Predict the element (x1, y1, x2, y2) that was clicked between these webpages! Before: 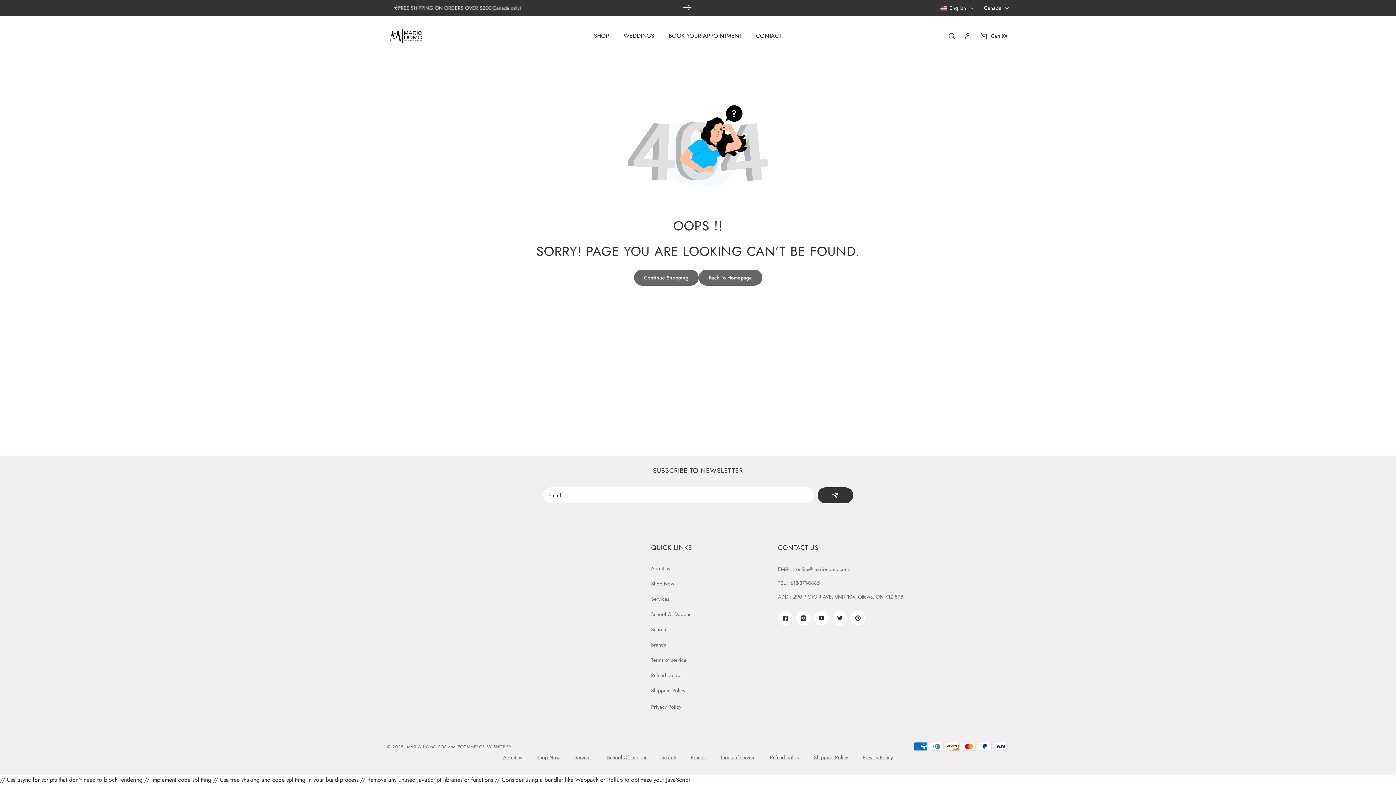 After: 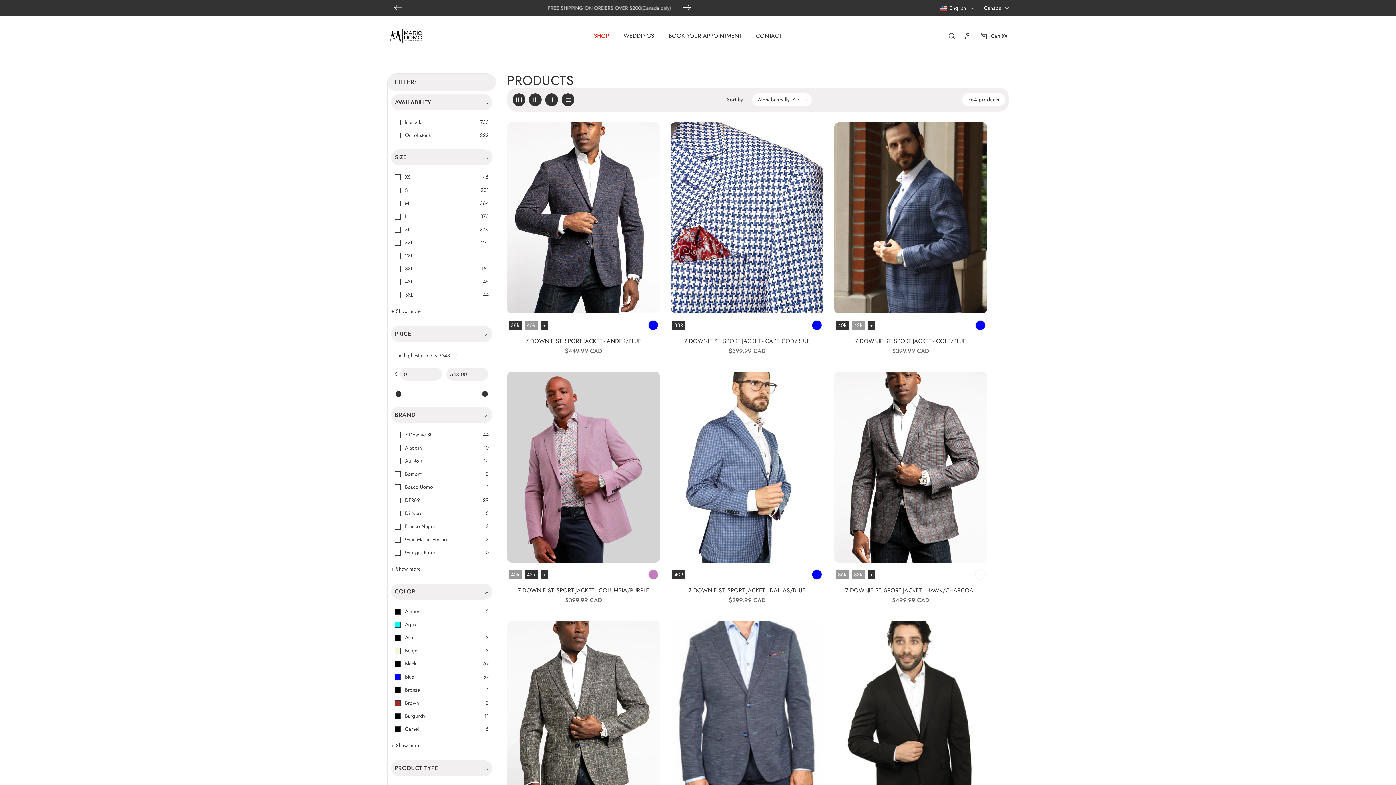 Action: bbox: (634, 269, 698, 285) label: Continue Shopping